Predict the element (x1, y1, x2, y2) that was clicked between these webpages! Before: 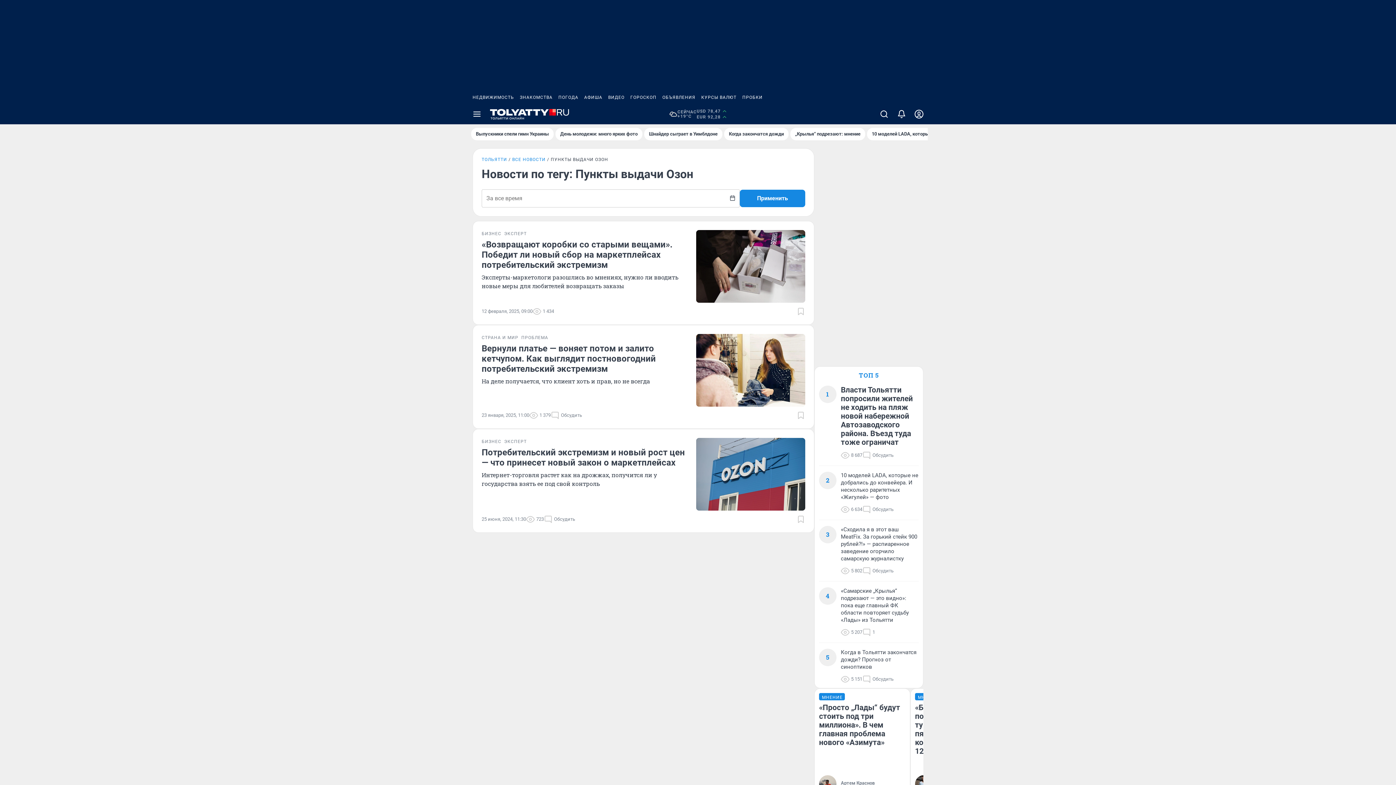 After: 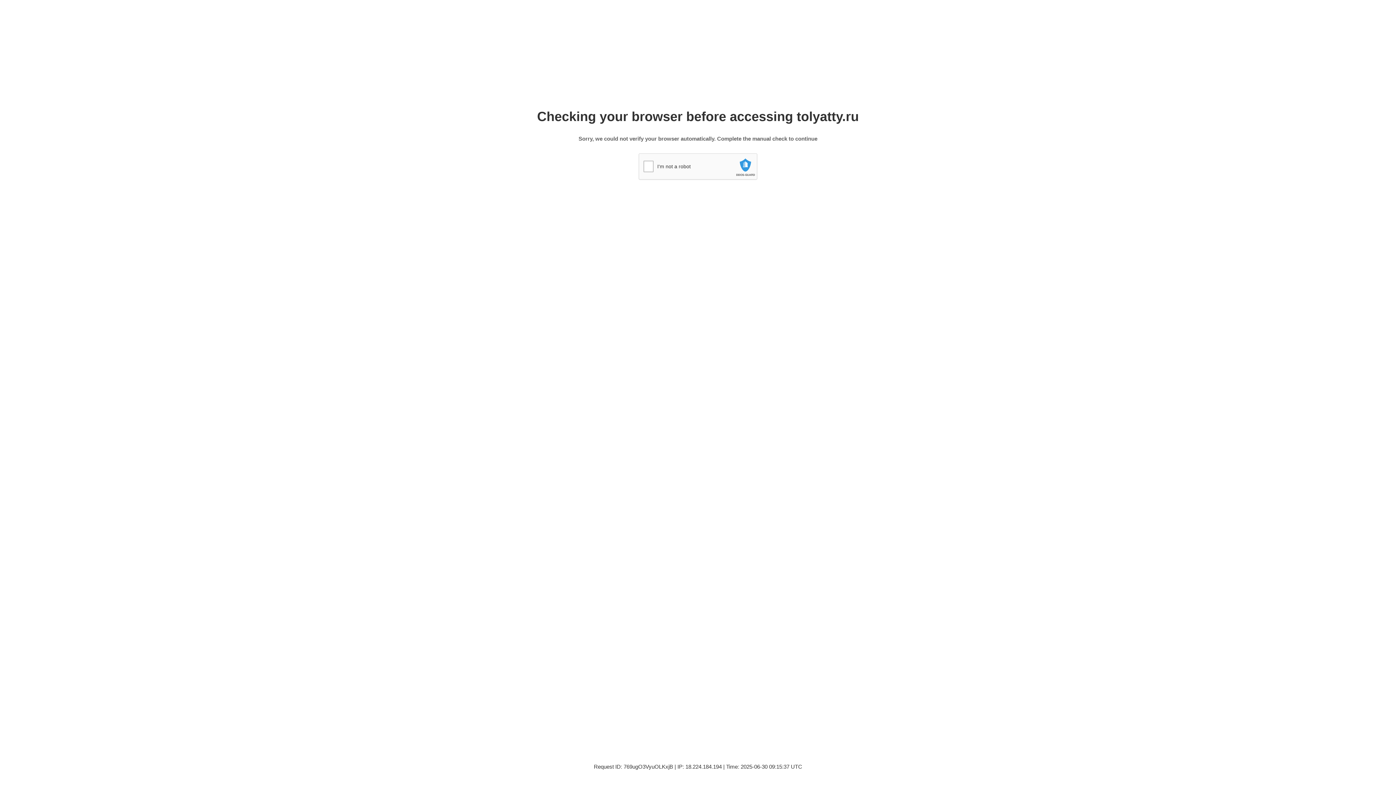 Action: label: «Самарские „Крылья“ подрезают — это видно»: пока еще главный ФК области повторяет судьбу «Лады» из Тольятти bbox: (841, 587, 918, 624)